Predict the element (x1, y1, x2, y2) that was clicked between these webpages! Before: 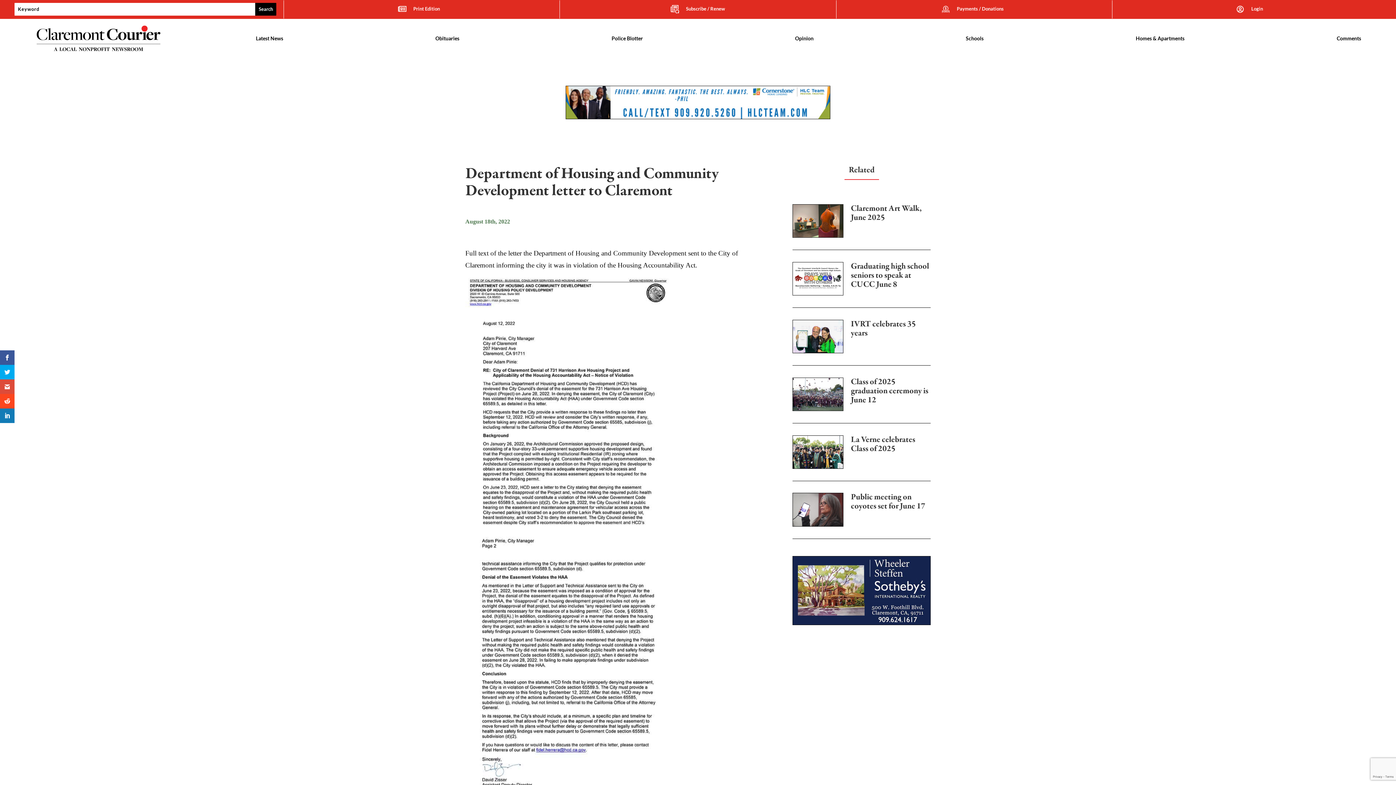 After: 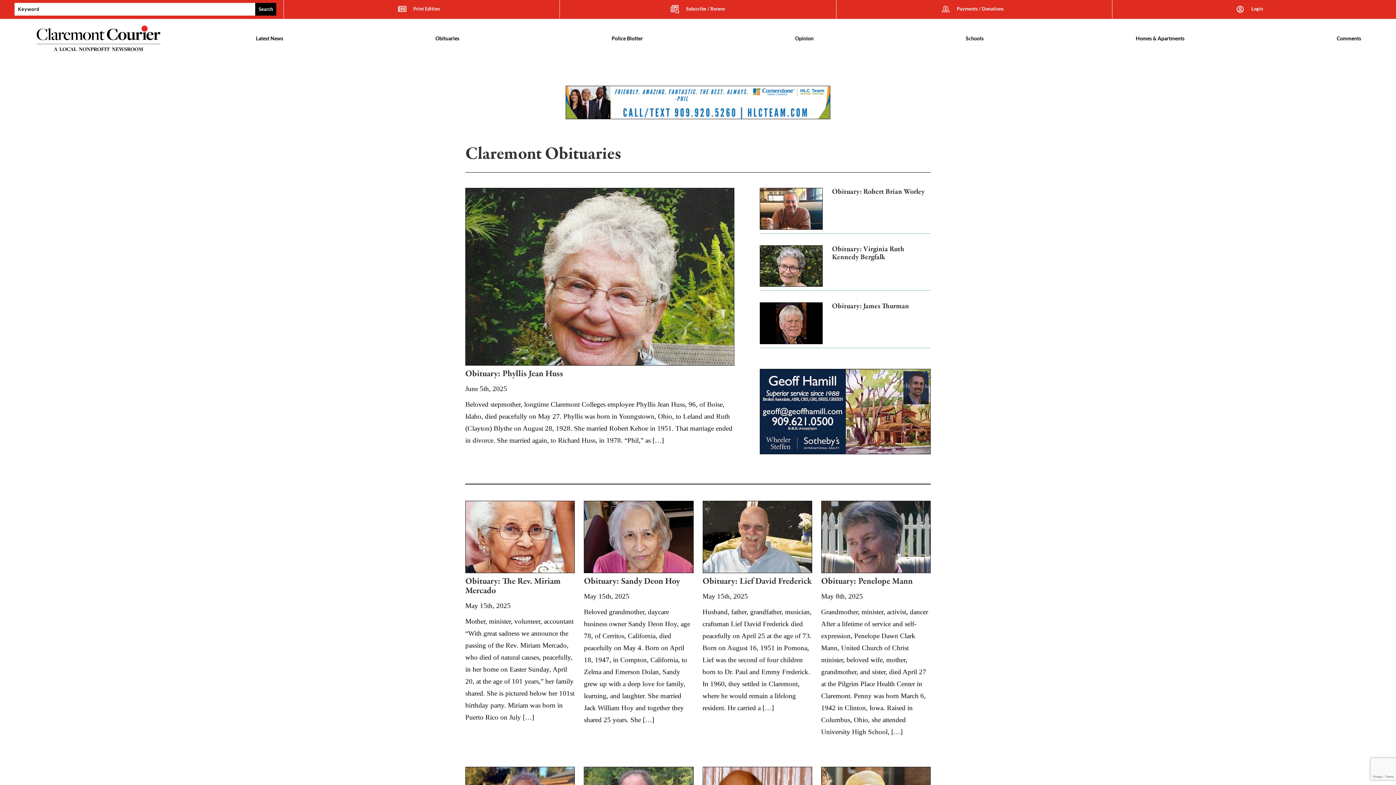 Action: label: Obituaries bbox: (435, 24, 459, 52)